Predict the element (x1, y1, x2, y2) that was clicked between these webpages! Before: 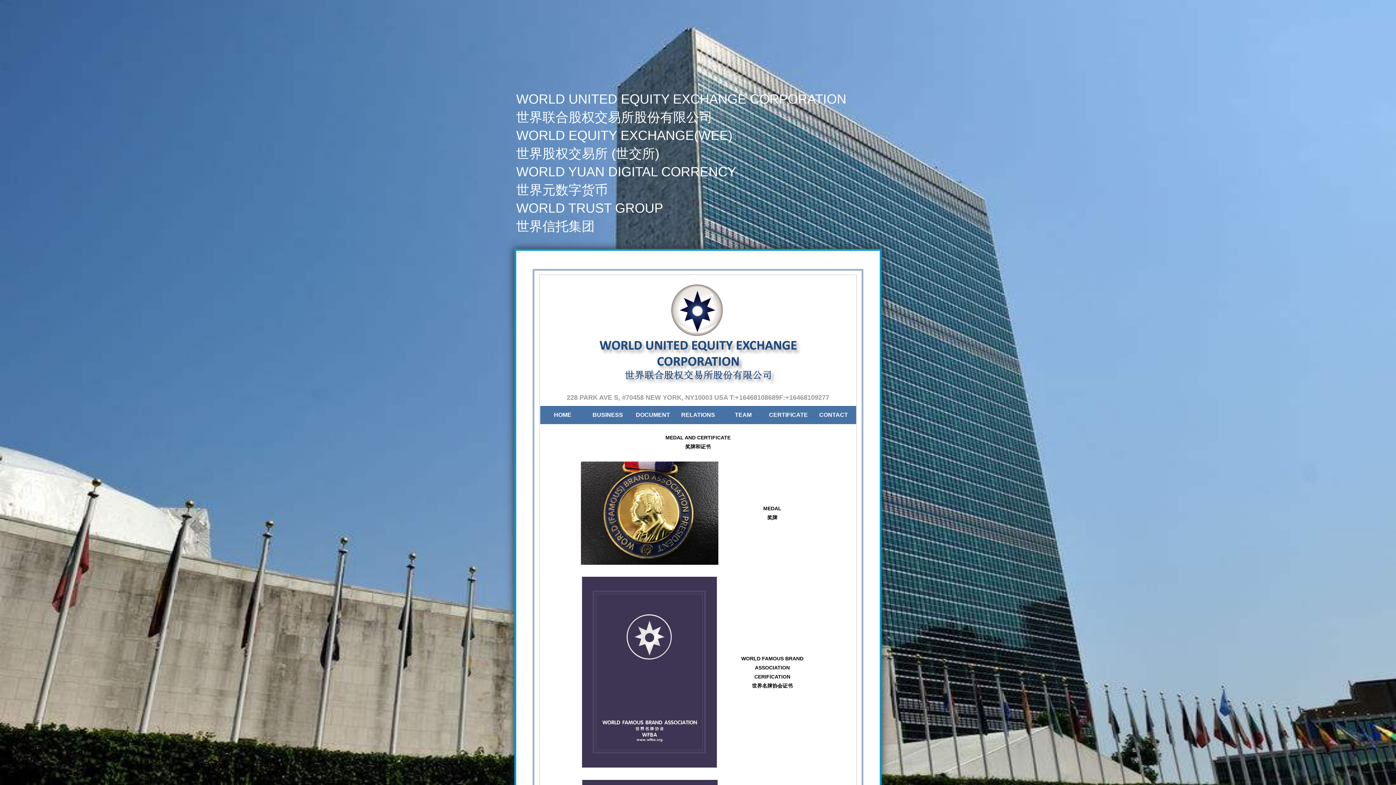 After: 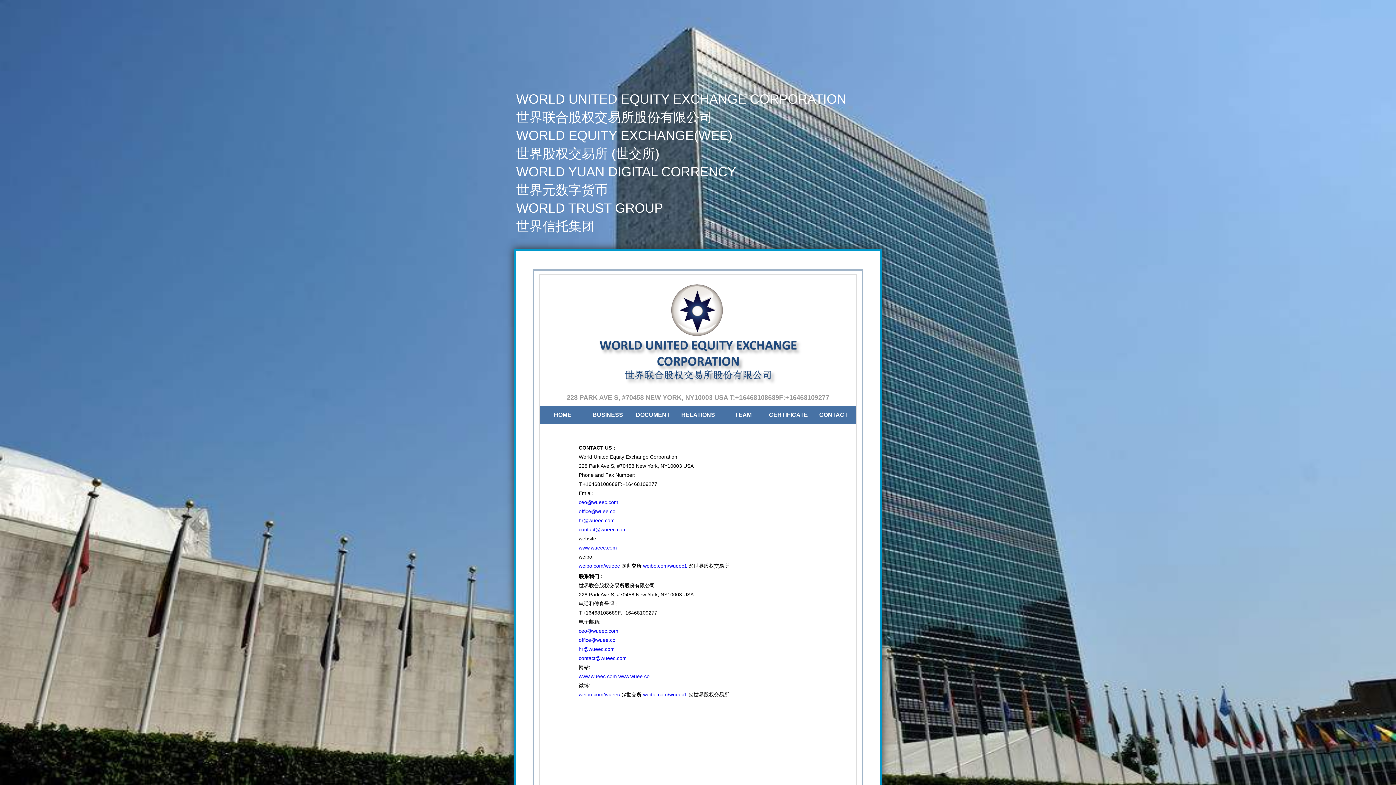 Action: bbox: (811, 406, 856, 424) label: CONTACT